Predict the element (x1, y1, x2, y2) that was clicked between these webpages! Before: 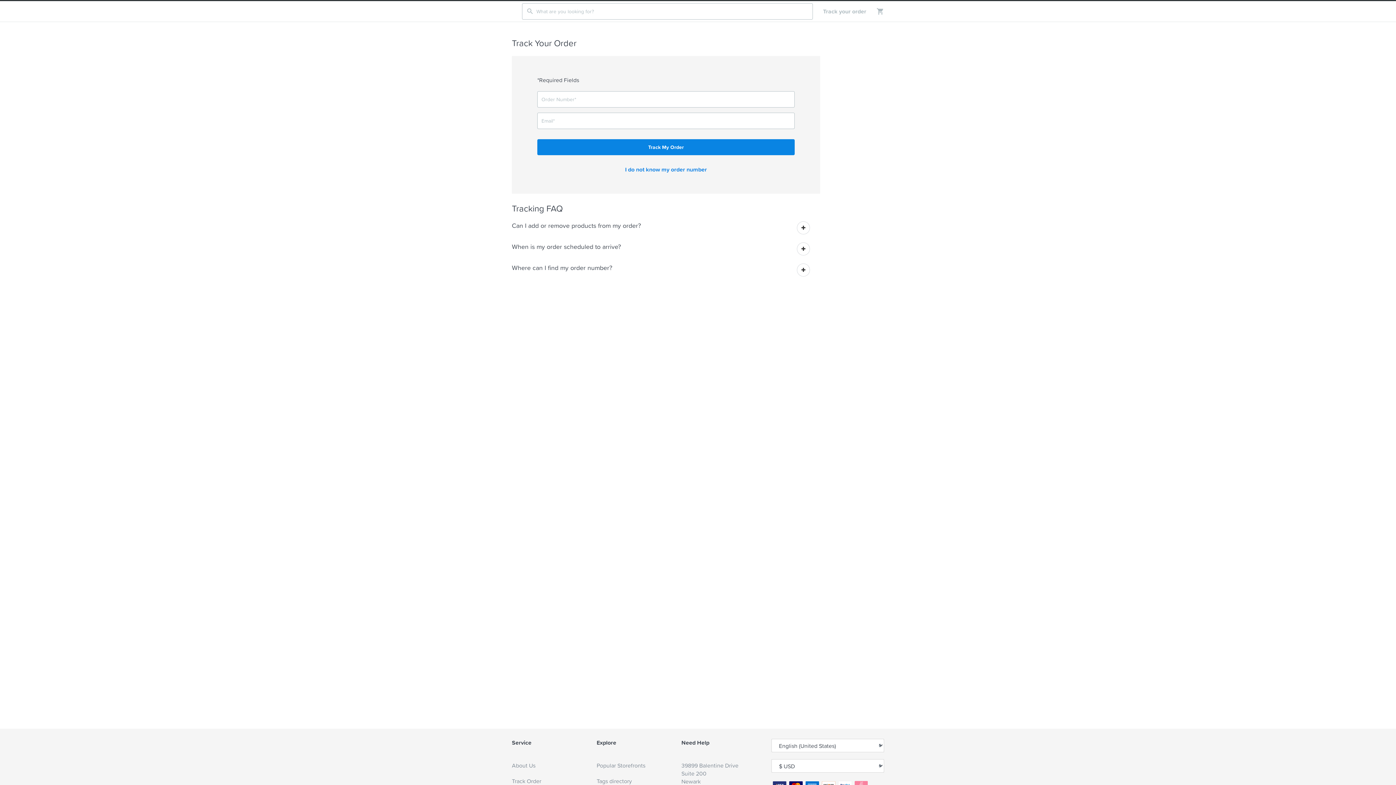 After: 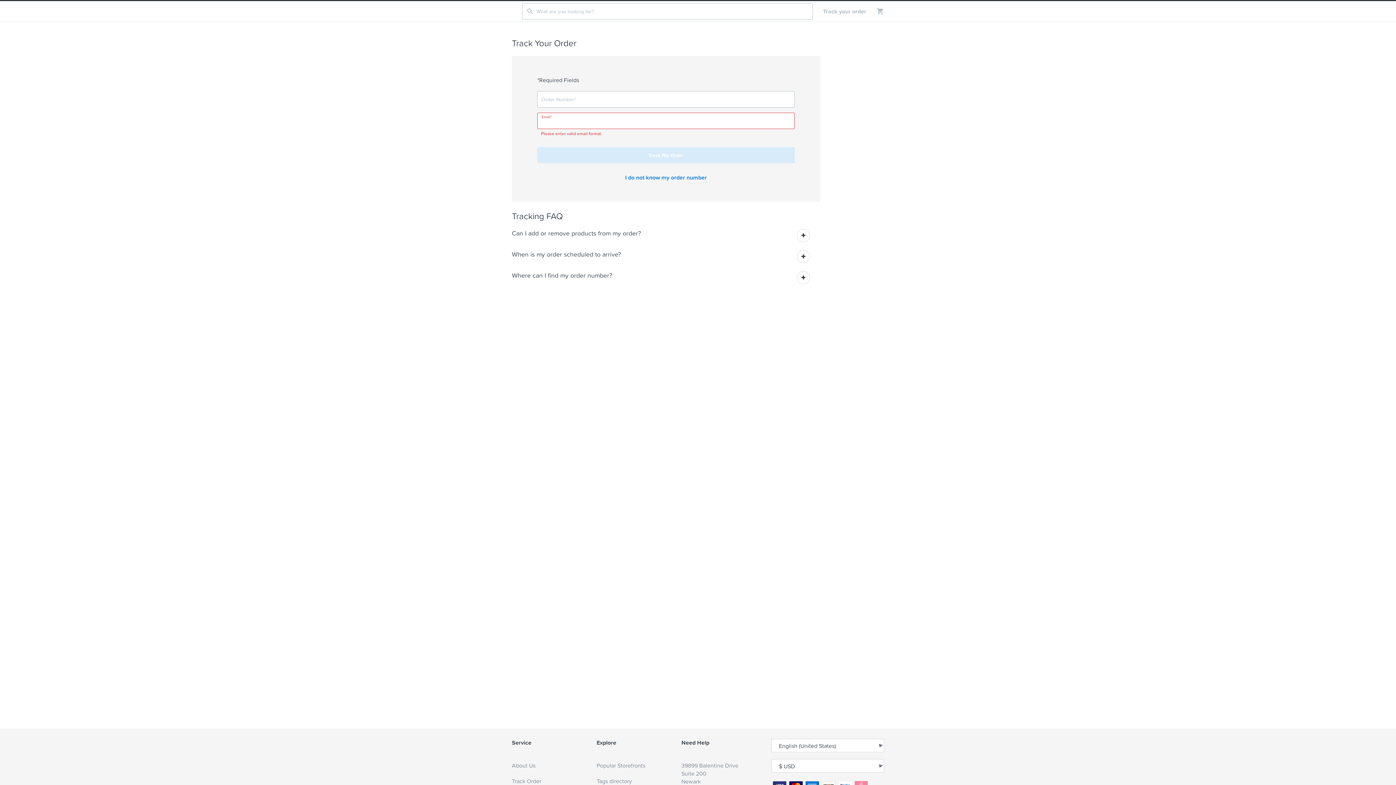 Action: label: Track My Order bbox: (537, 139, 794, 155)